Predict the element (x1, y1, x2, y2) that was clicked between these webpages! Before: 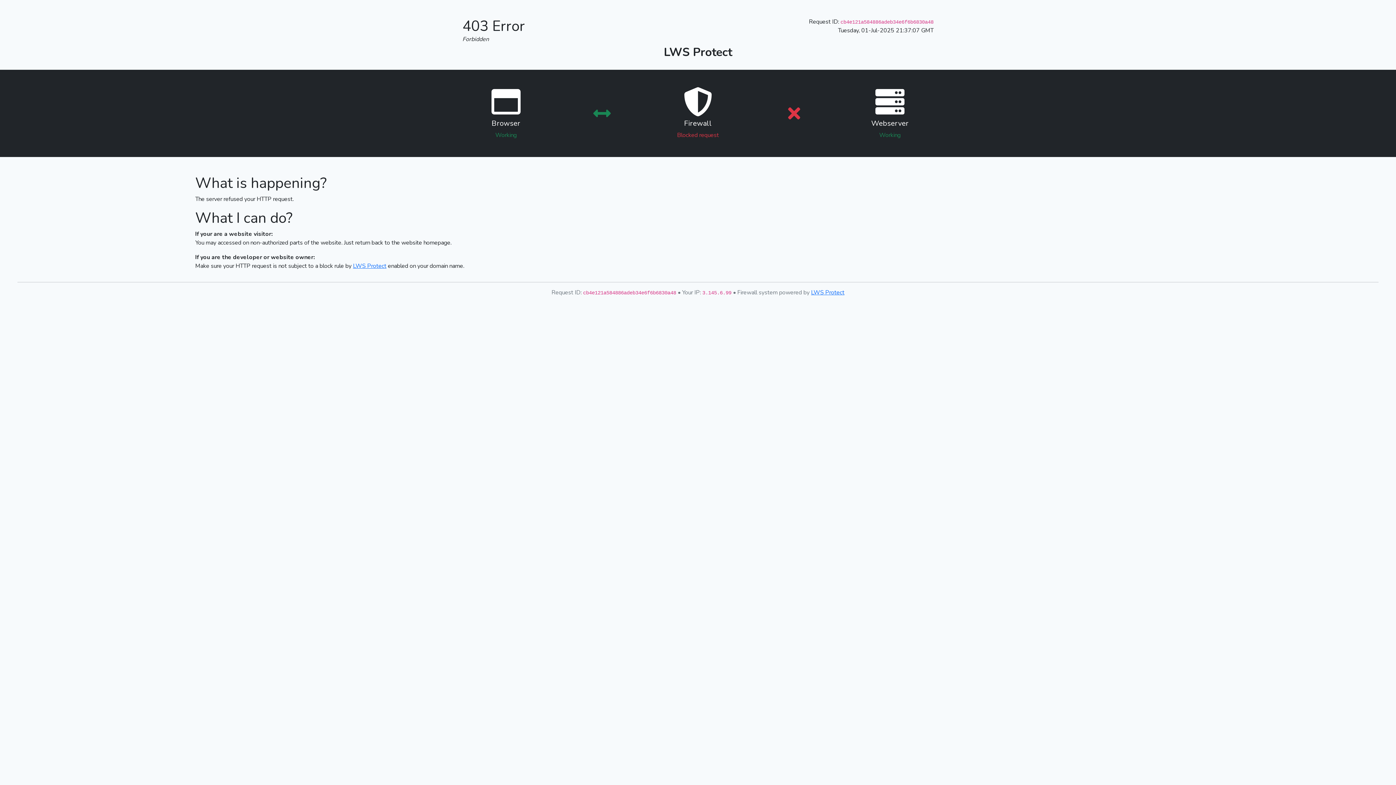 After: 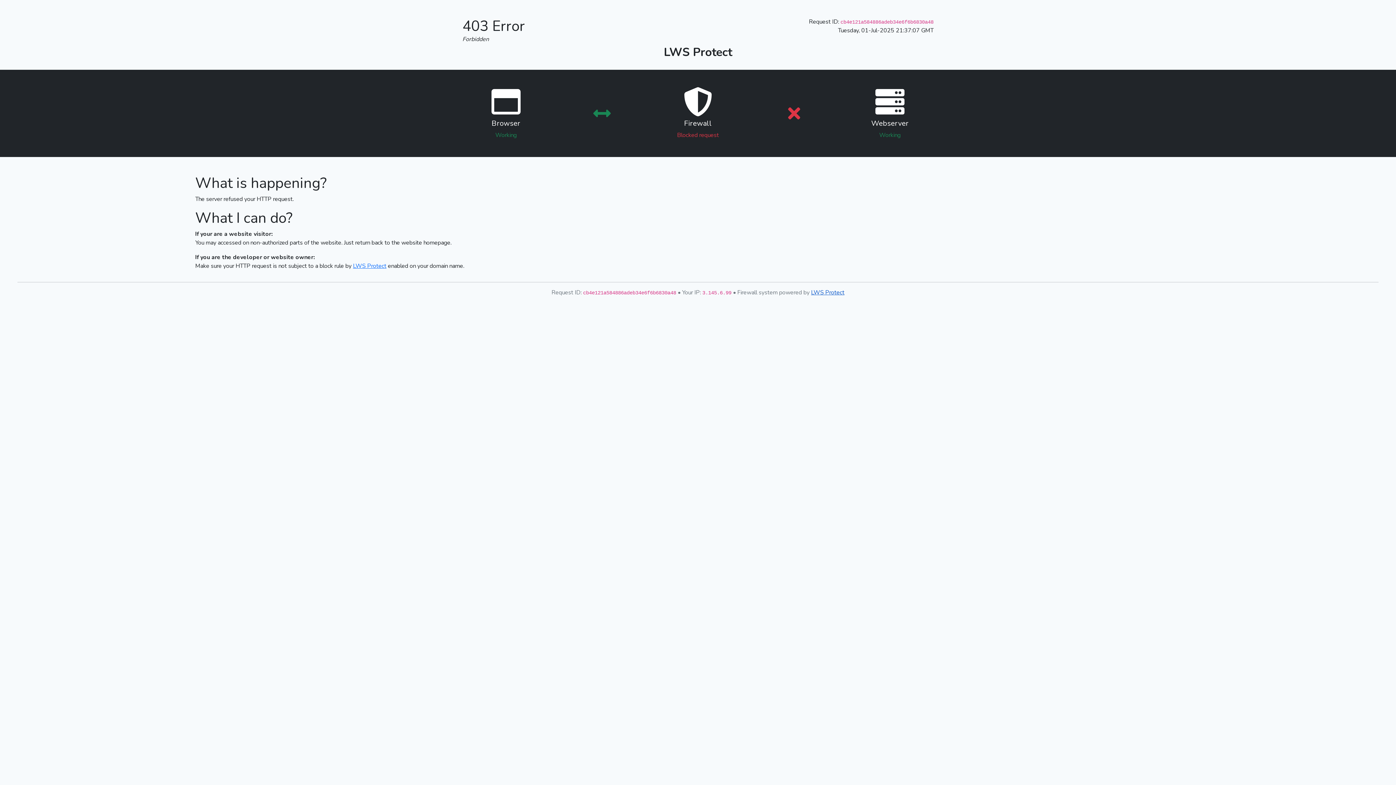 Action: label: LWS Protect bbox: (811, 288, 844, 296)